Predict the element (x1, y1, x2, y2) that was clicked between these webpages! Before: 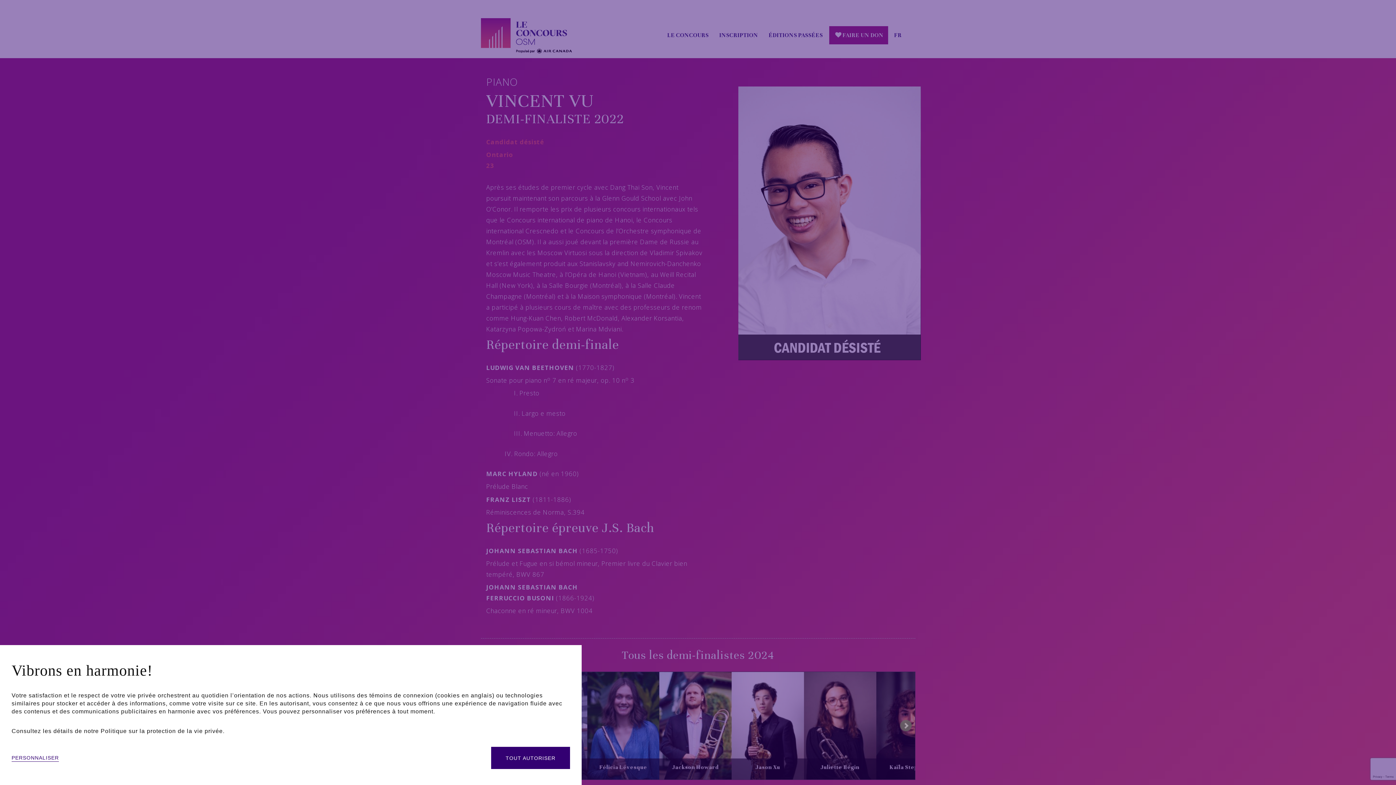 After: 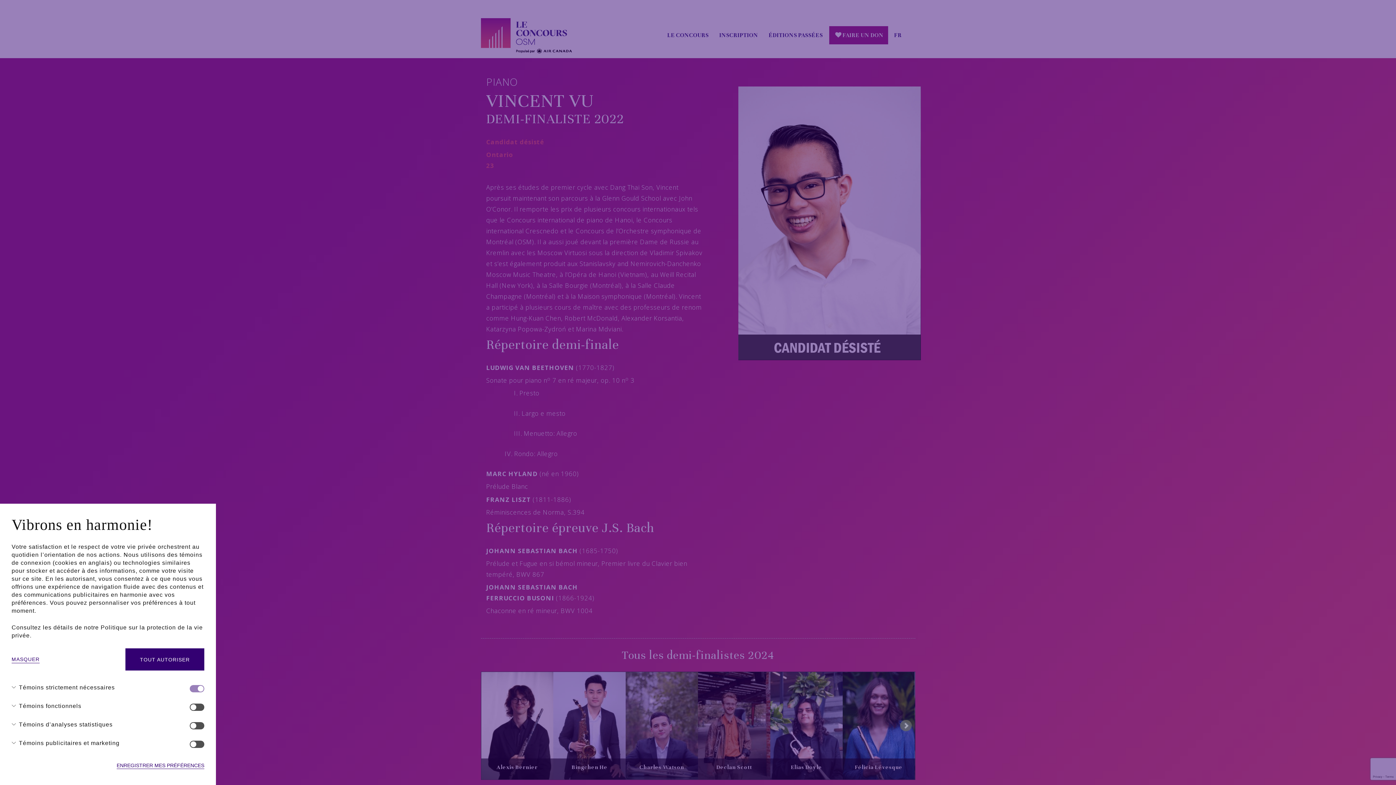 Action: bbox: (11, 754, 58, 762) label: PERSONNALISER